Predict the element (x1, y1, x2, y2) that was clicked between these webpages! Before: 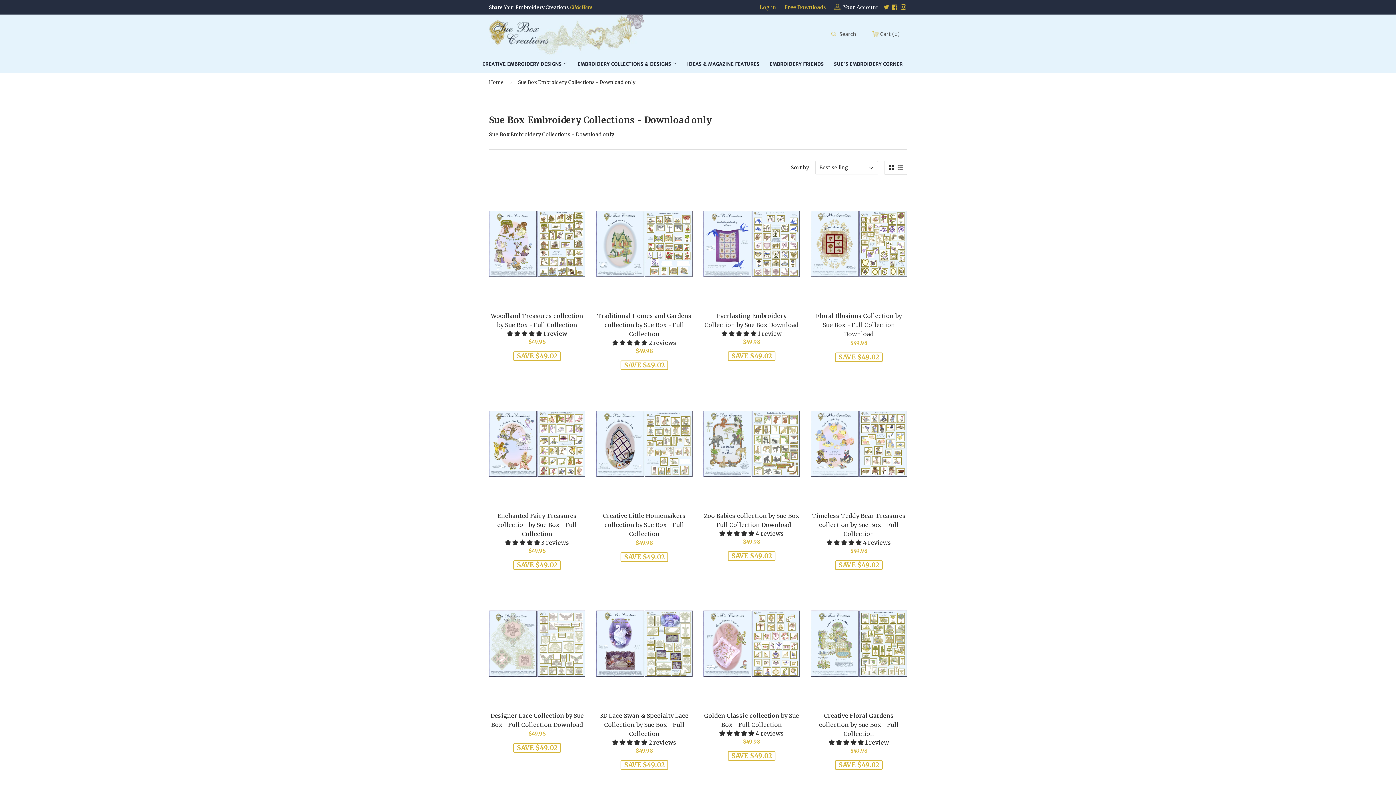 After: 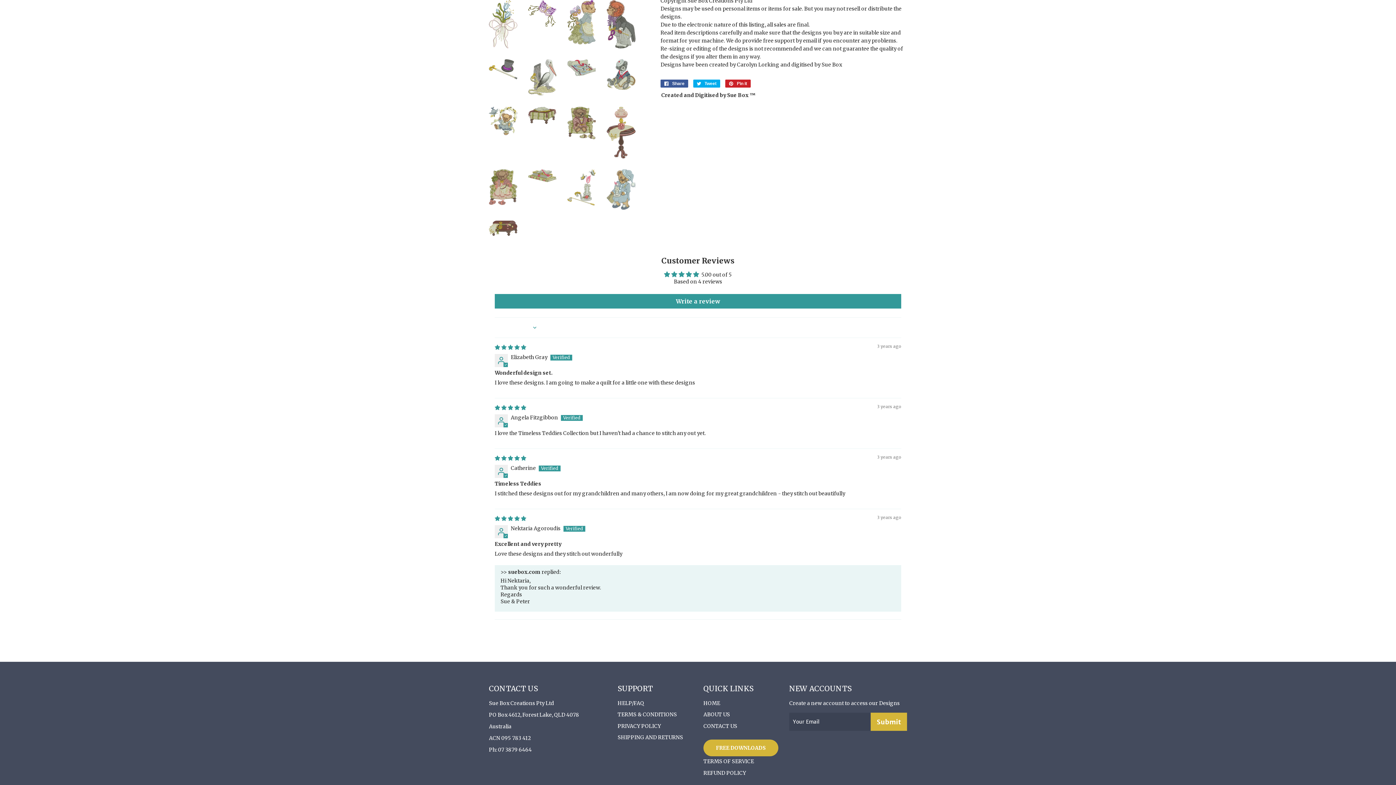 Action: label: 5.00 stars bbox: (826, 539, 863, 546)